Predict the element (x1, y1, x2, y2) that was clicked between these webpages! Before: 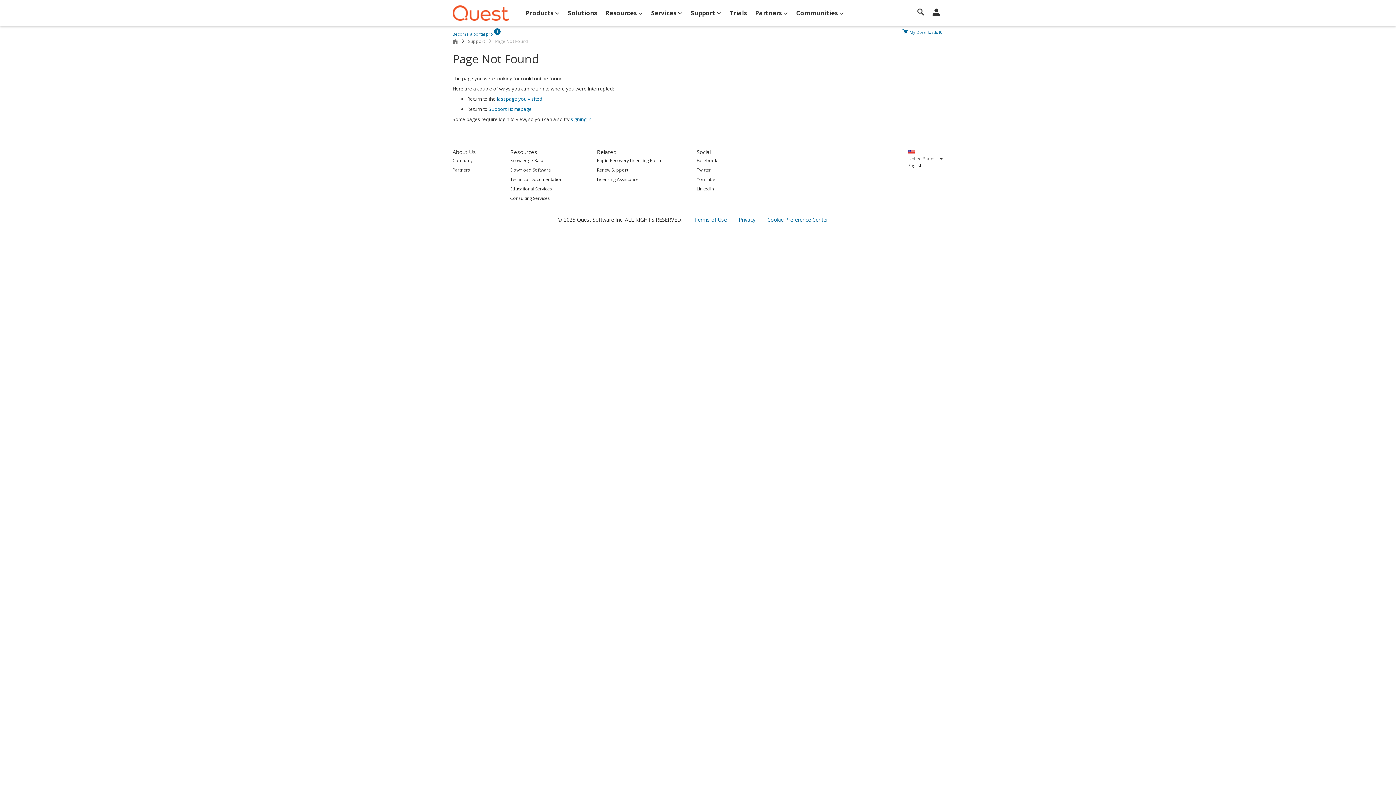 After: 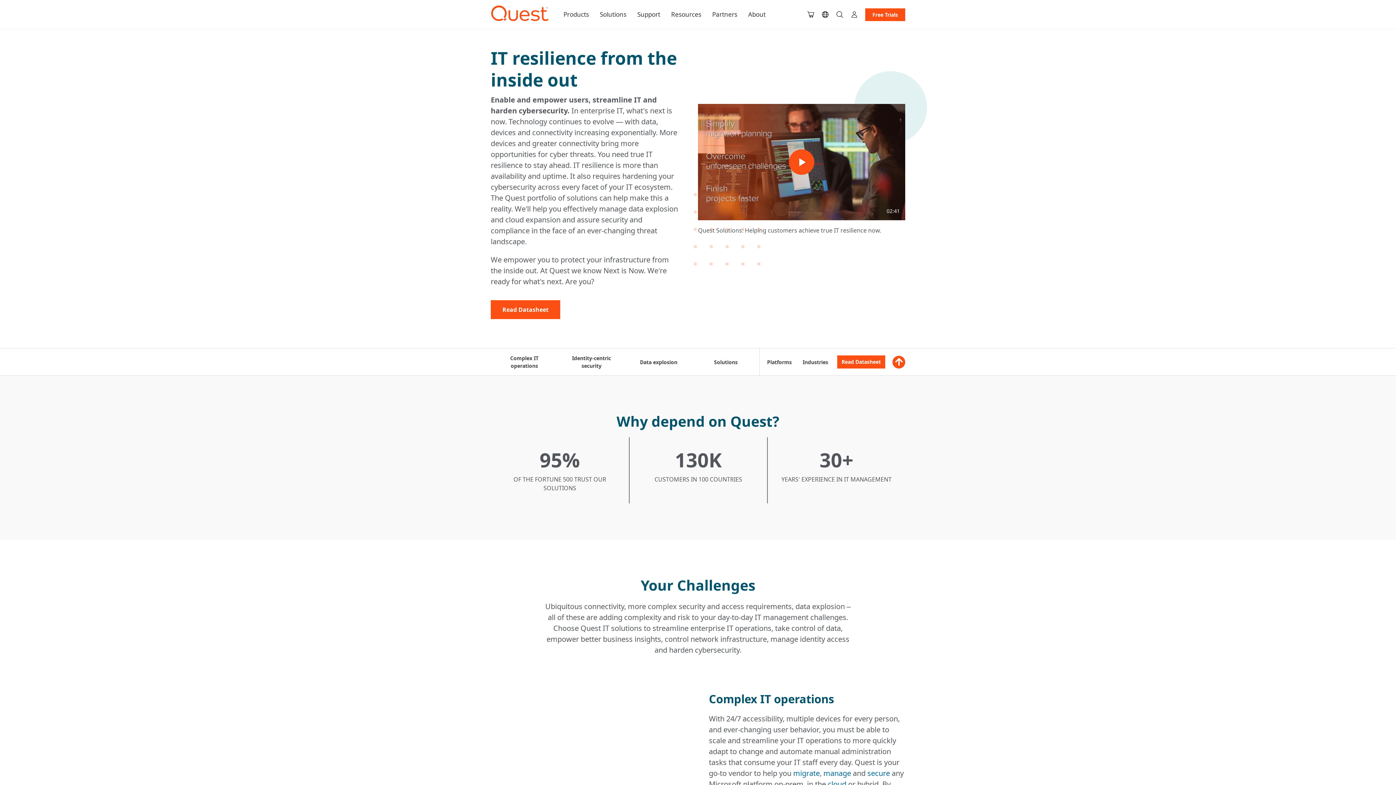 Action: bbox: (564, 0, 600, 26) label: Solutions